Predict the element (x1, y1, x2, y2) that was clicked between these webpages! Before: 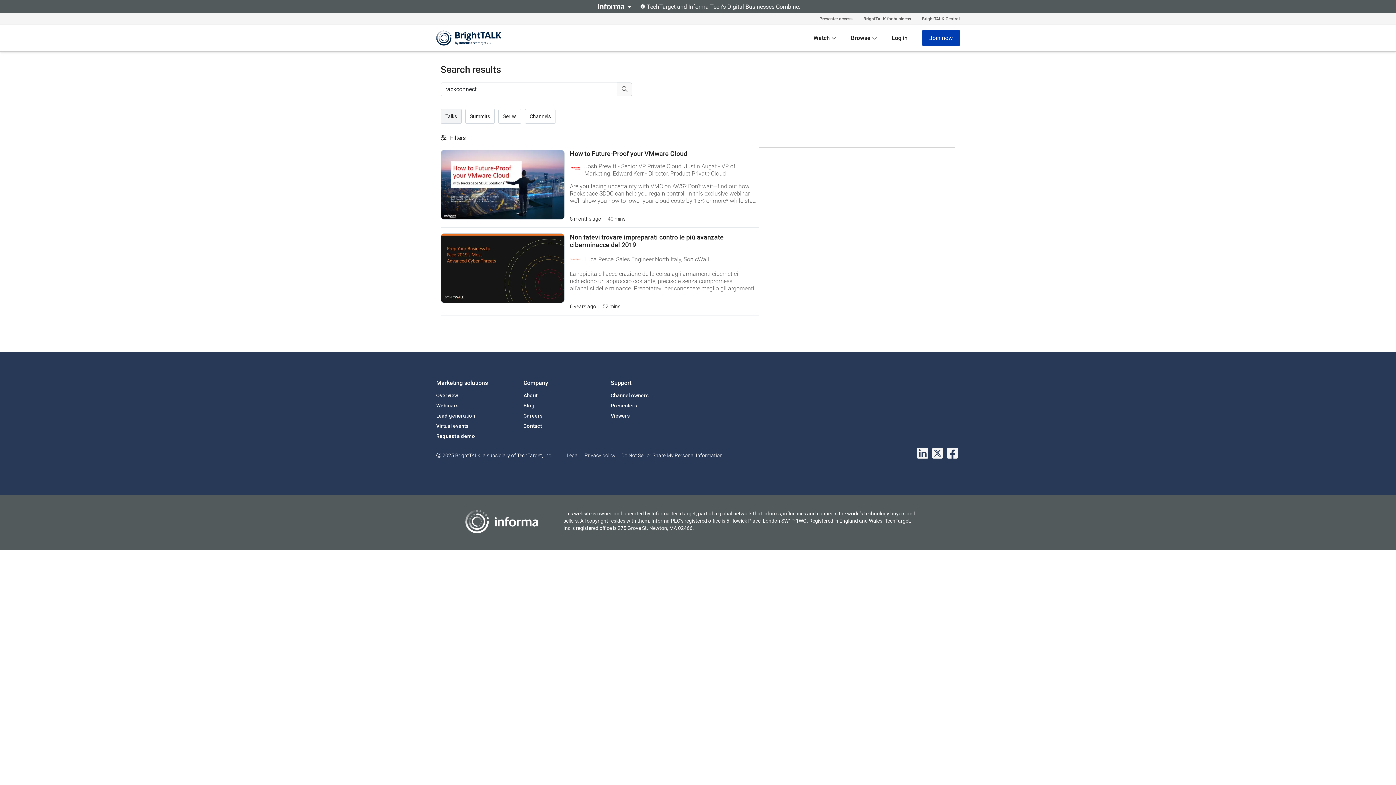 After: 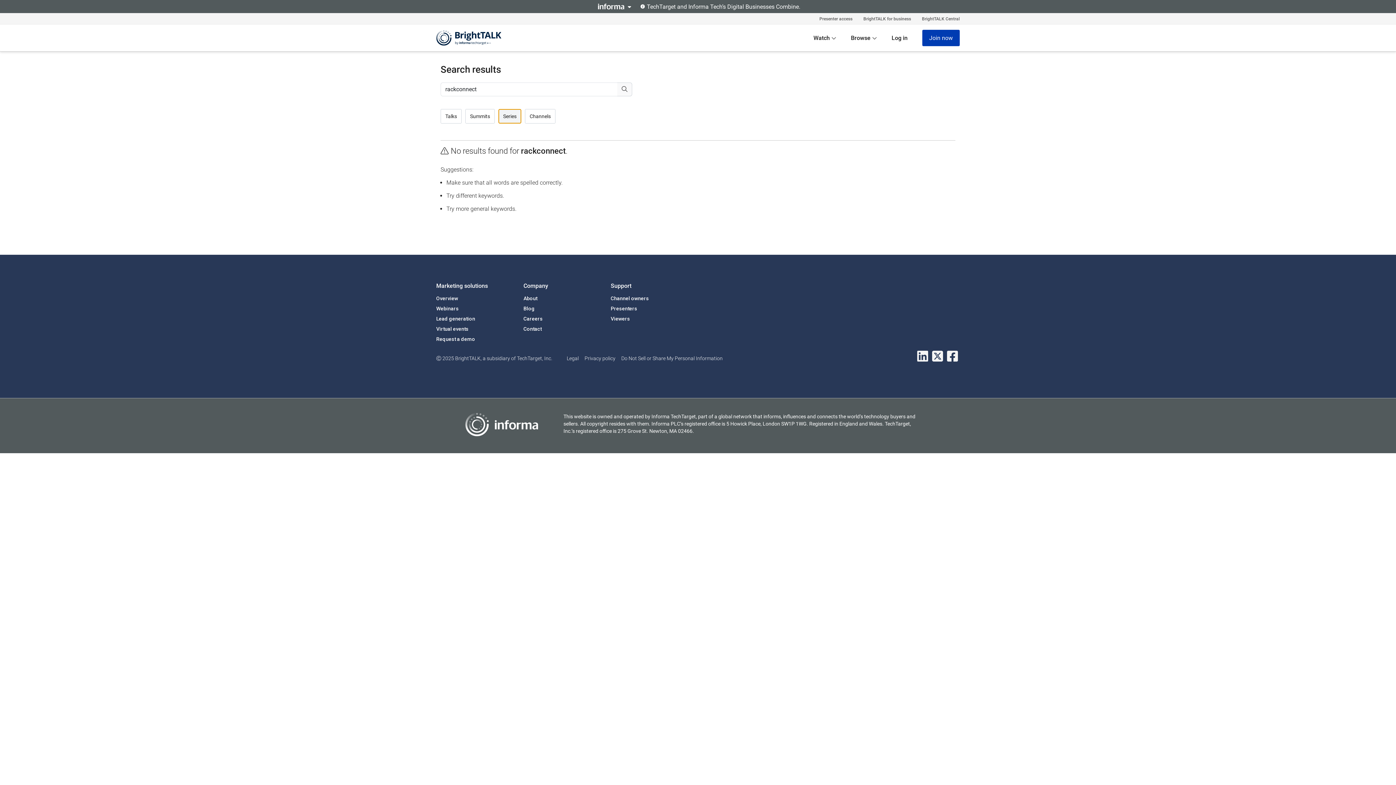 Action: label: Series bbox: (498, 109, 521, 123)